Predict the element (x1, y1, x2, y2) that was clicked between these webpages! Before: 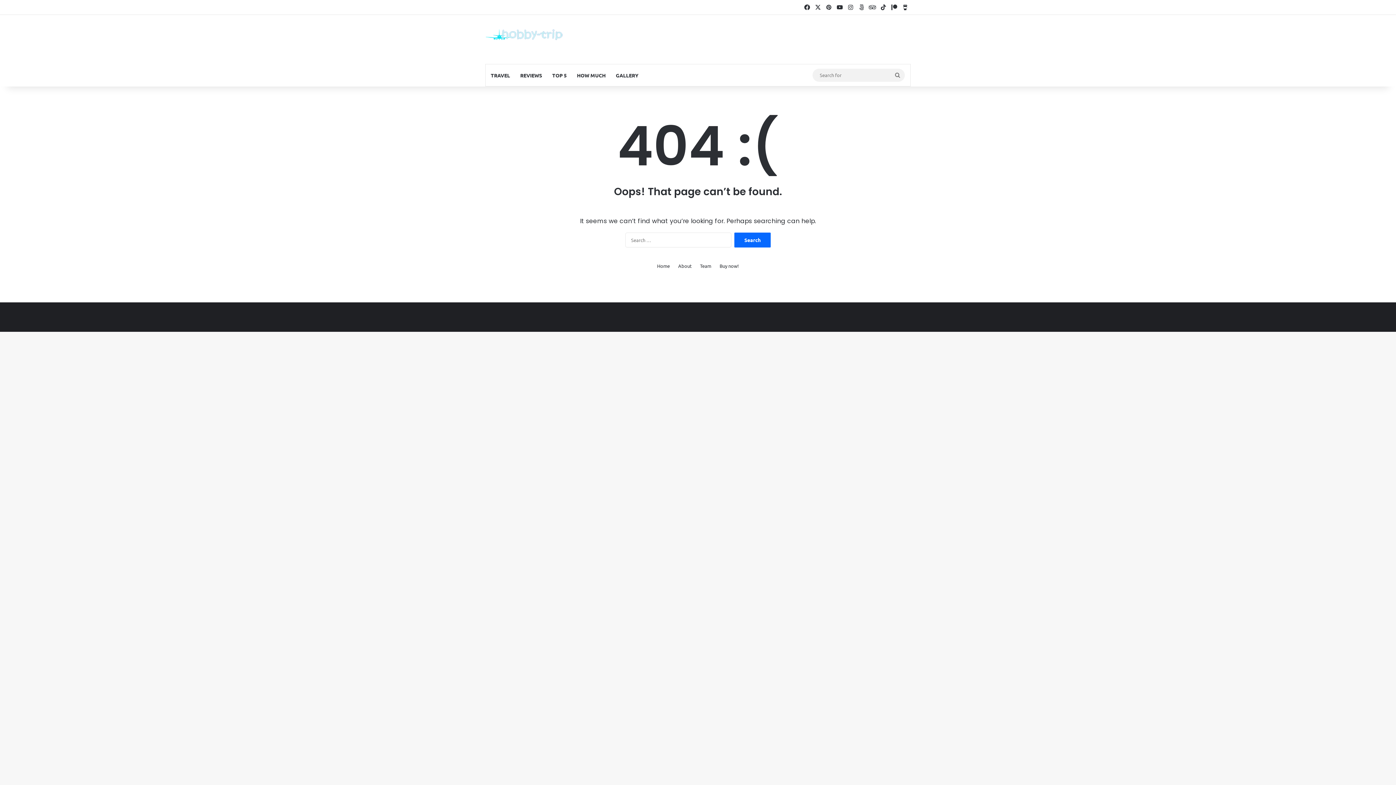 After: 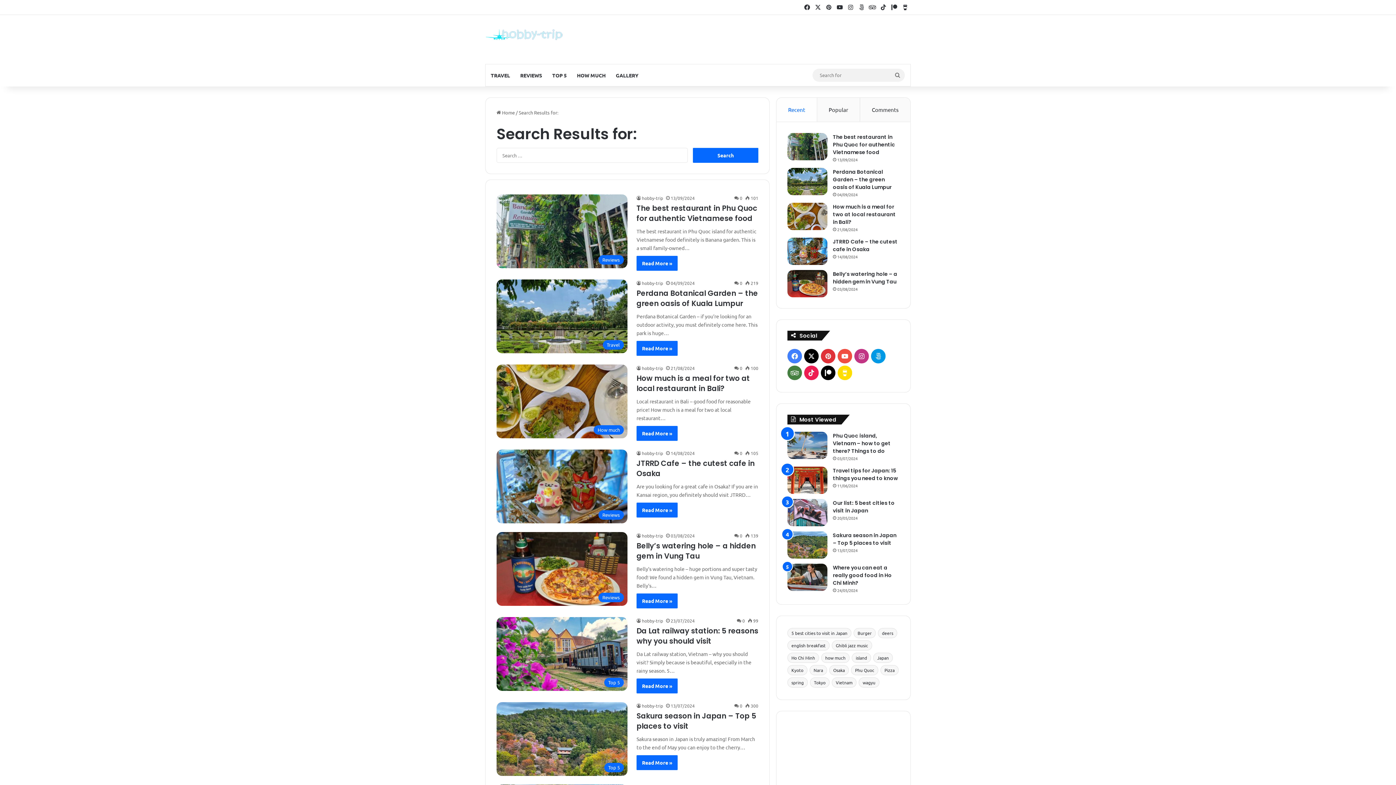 Action: label: Search for bbox: (890, 68, 905, 81)